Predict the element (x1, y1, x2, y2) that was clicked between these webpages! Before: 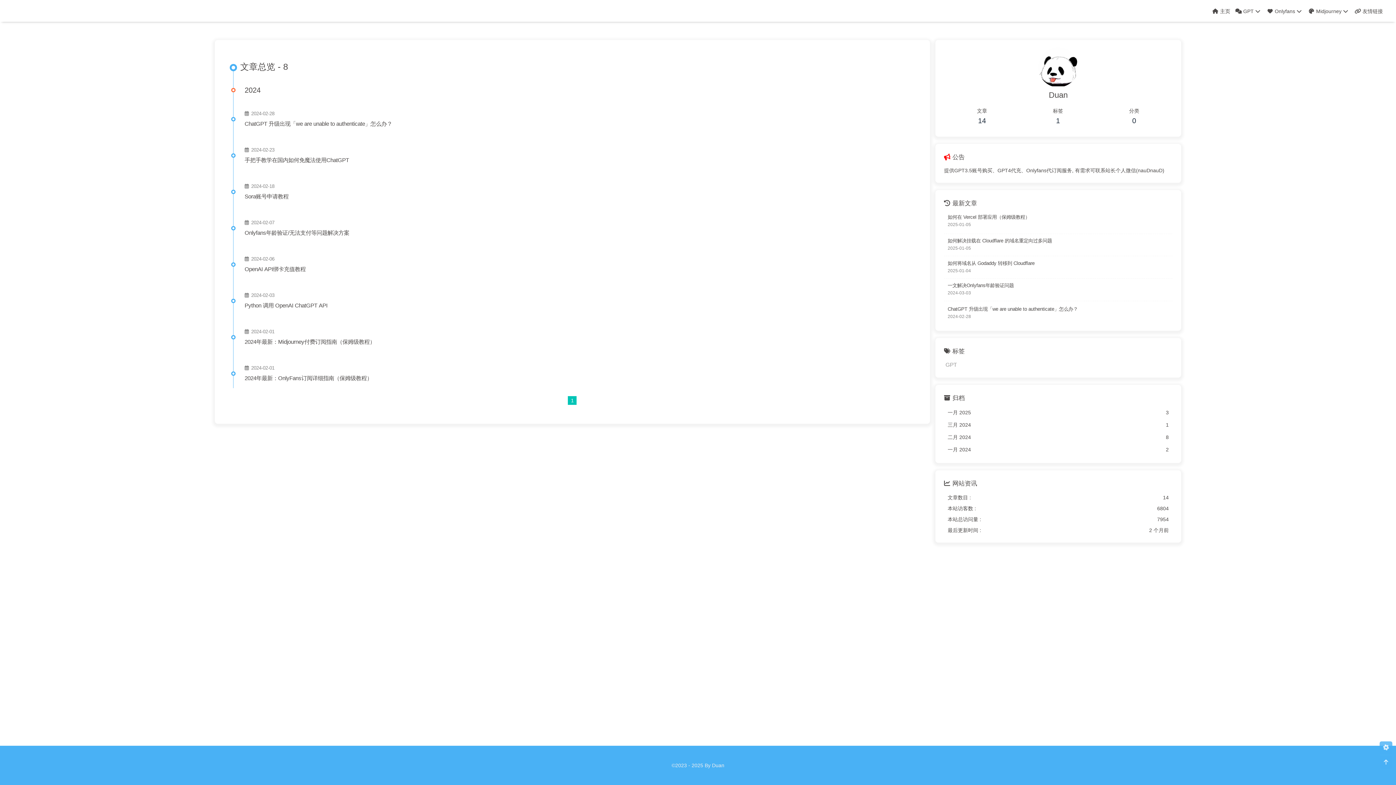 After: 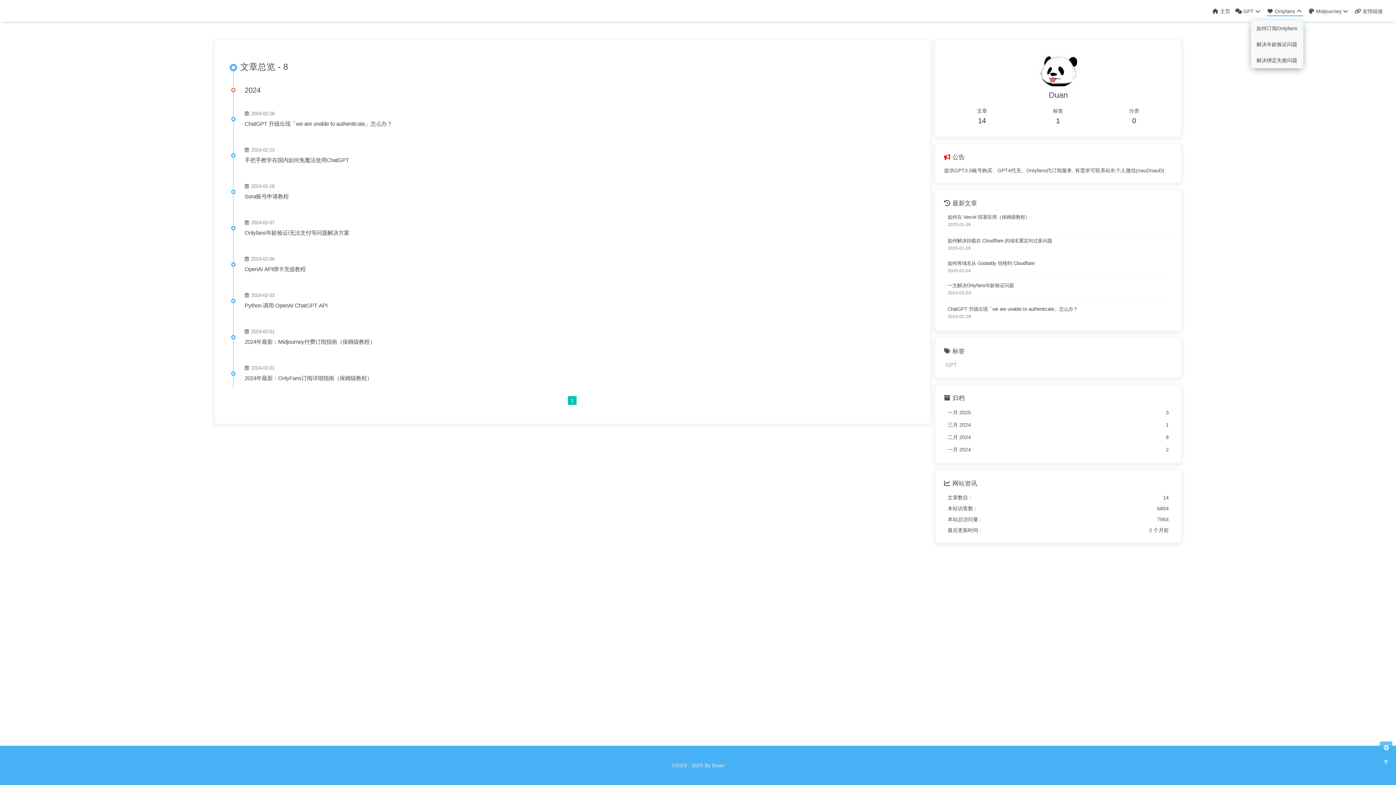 Action: label:  Onlyfans bbox: (1267, 8, 1303, 16)